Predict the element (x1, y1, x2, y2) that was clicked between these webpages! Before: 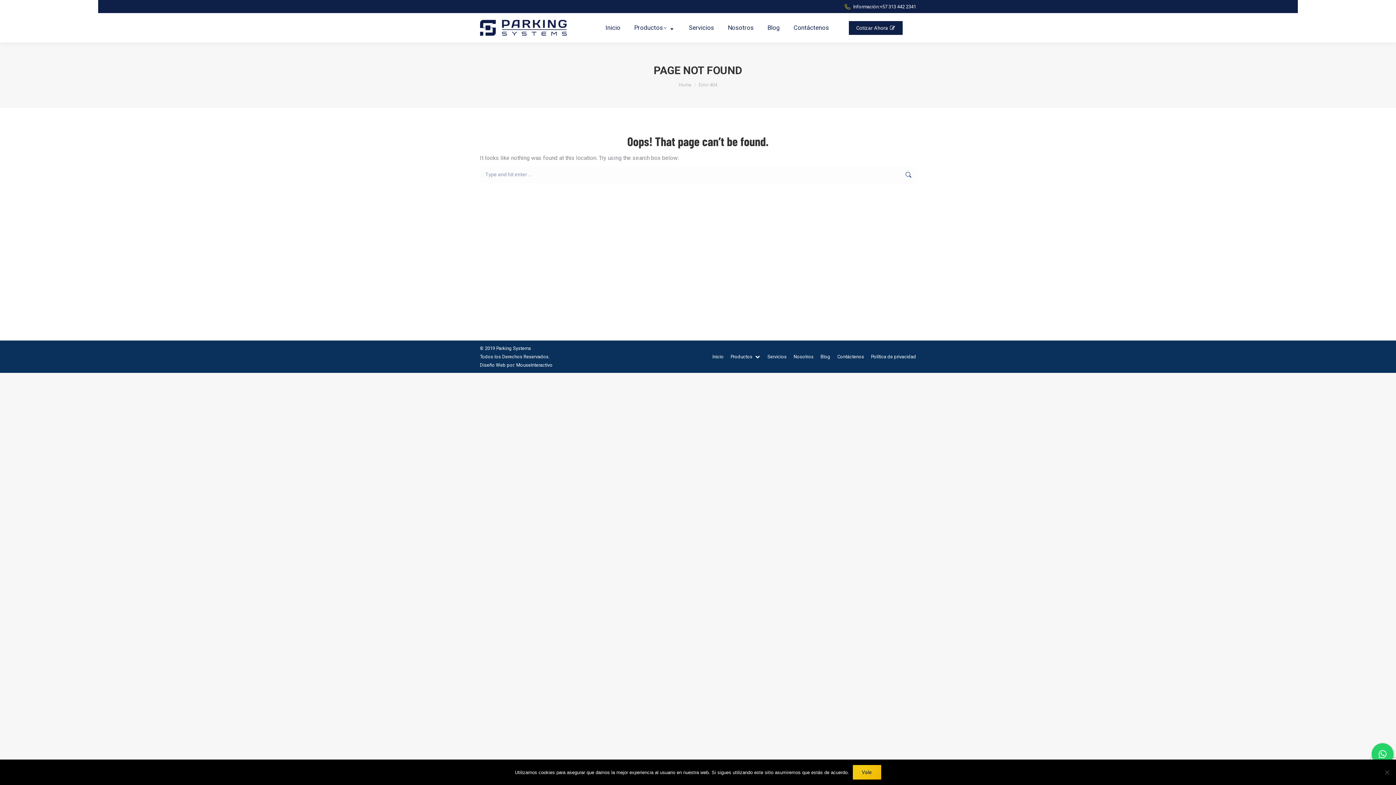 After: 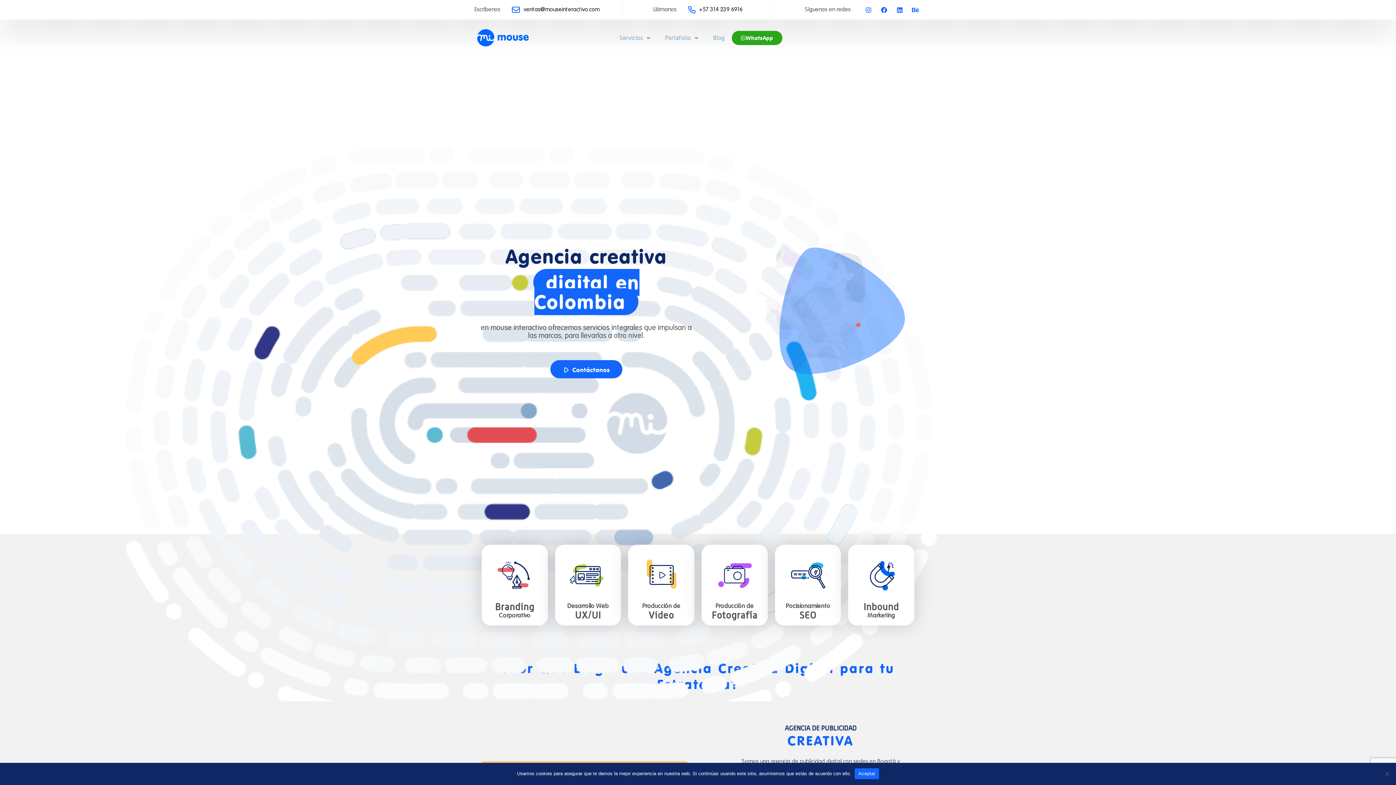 Action: bbox: (516, 362, 552, 368) label: MouseInteractivo